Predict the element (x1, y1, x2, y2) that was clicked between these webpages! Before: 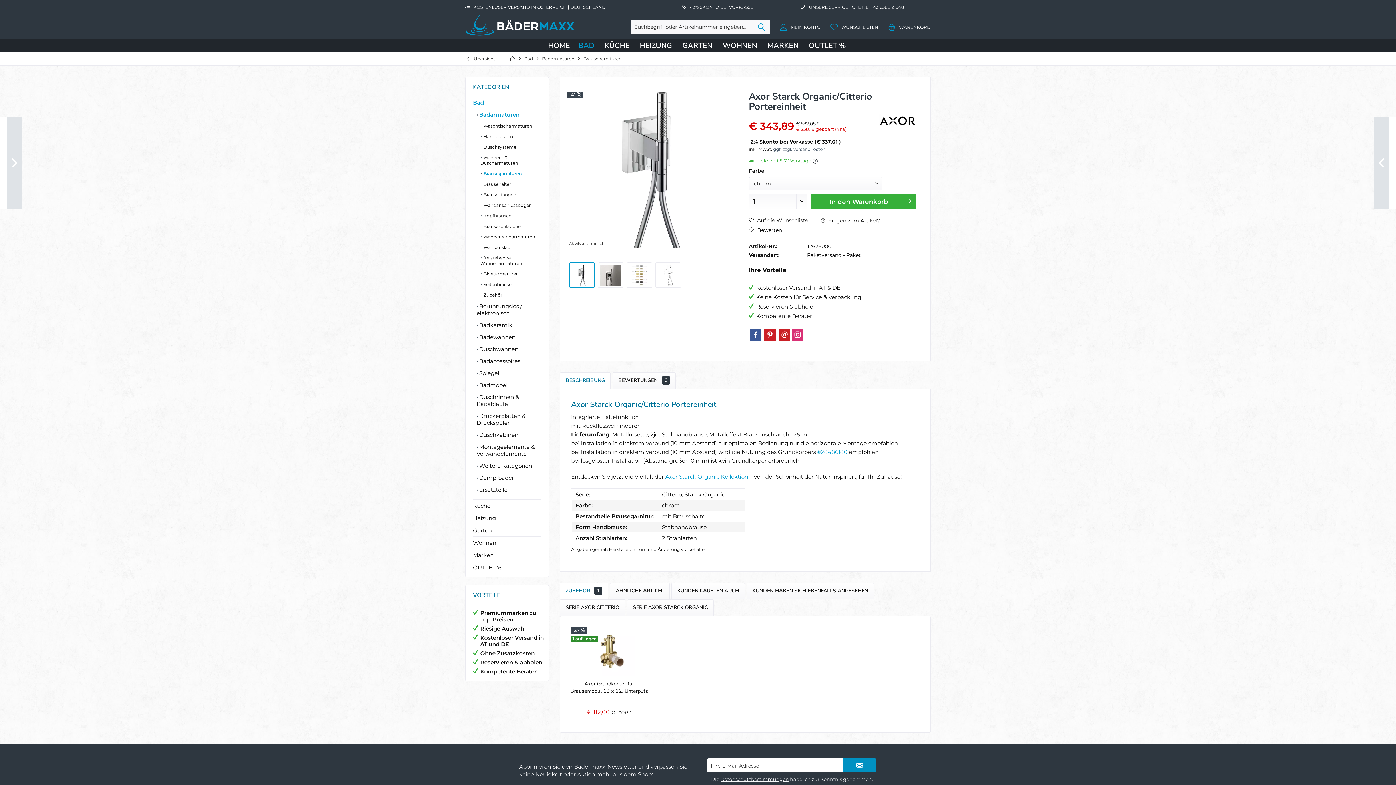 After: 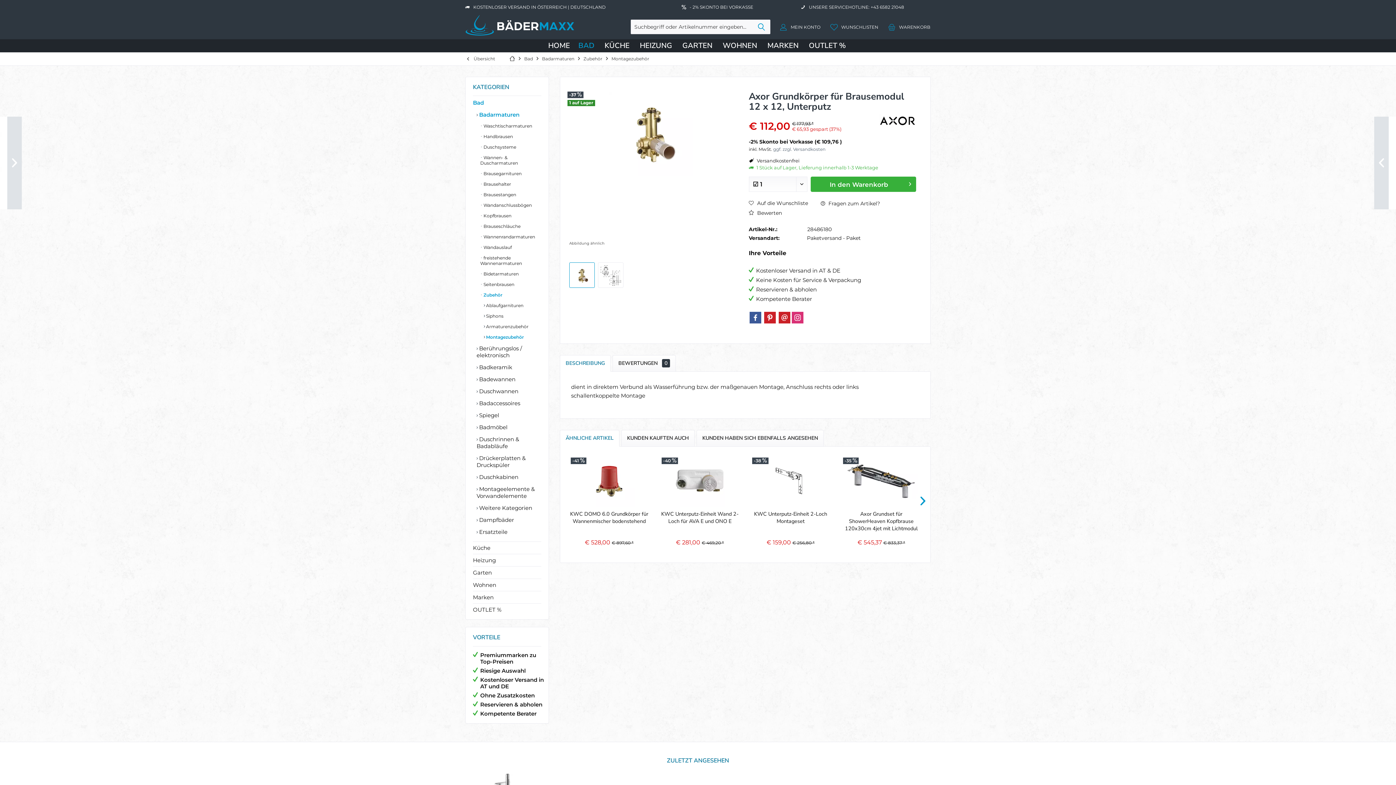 Action: label: Axor Grundkörper für Brausemodul 12 x 12, Unterputz bbox: (569, 680, 649, 702)